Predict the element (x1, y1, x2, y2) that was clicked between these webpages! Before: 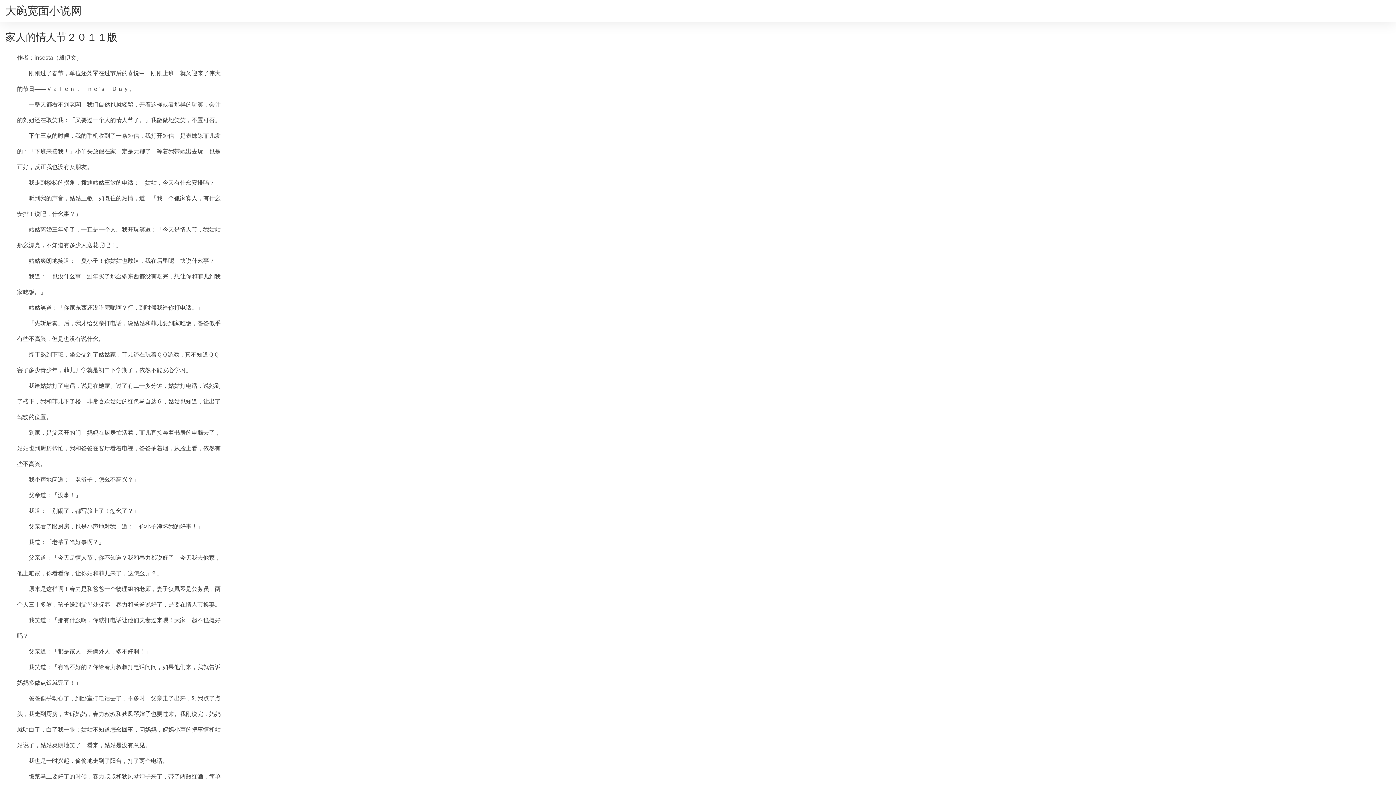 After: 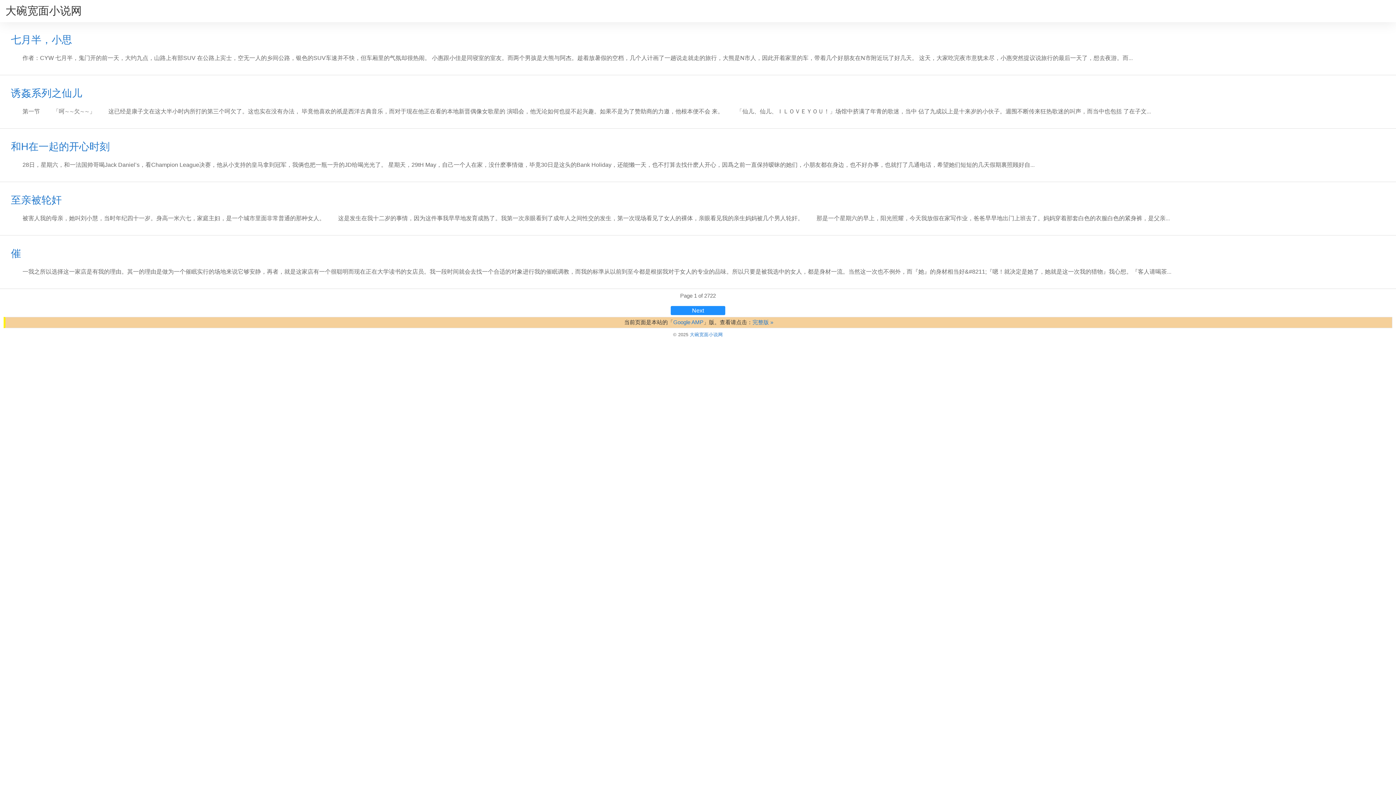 Action: label: 大碗宽面小说网 bbox: (5, 4, 81, 16)